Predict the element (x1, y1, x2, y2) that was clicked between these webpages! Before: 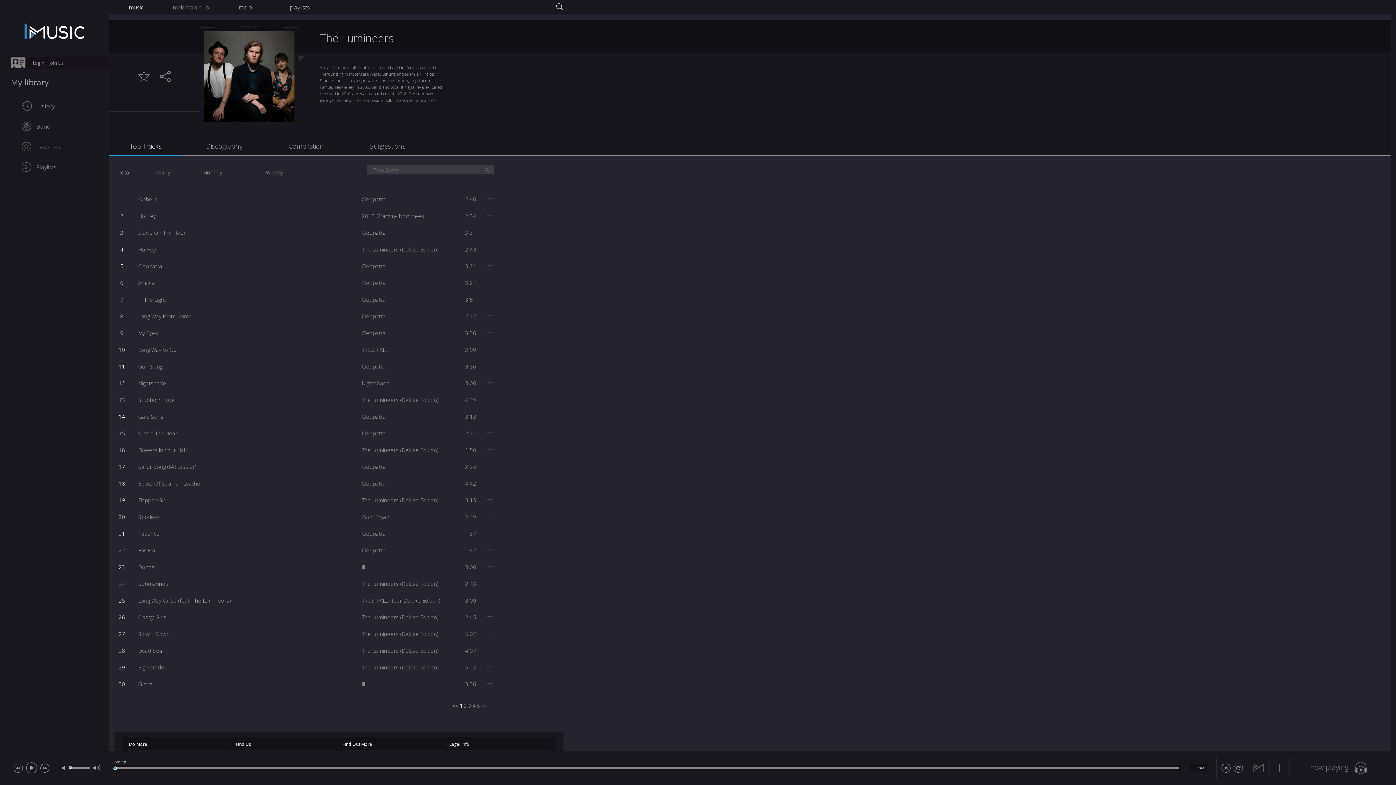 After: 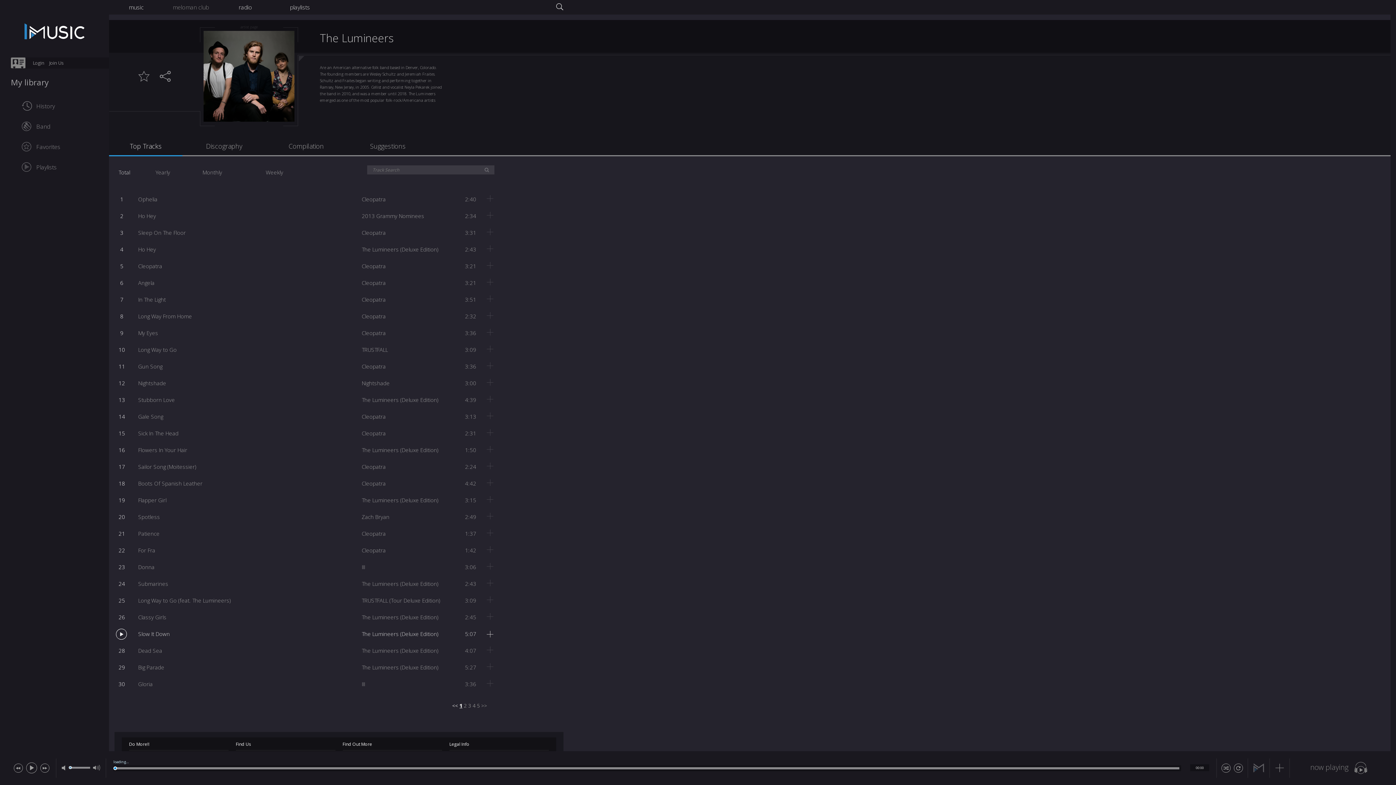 Action: bbox: (138, 630, 169, 637) label: Slow It Down